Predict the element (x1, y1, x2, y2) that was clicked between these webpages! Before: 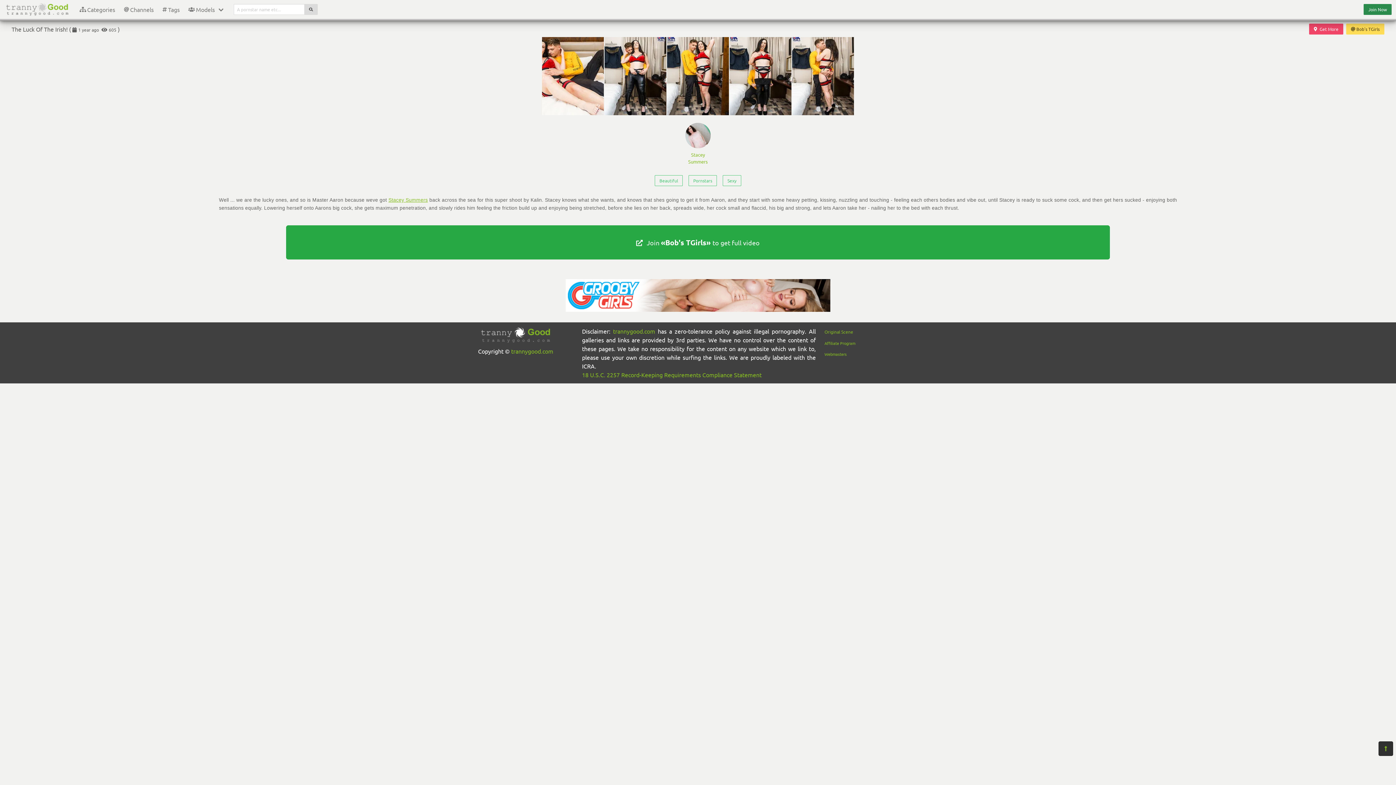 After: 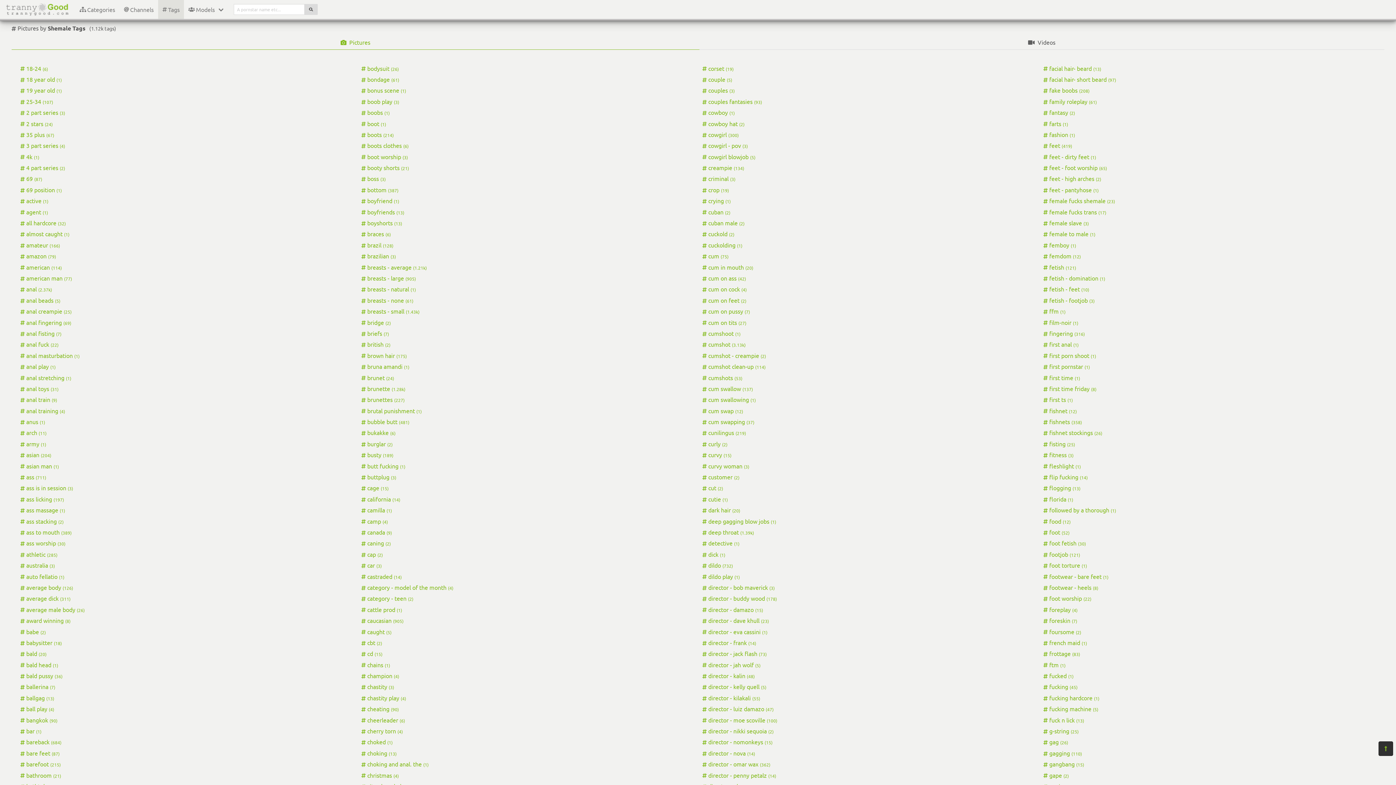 Action: label: Tags bbox: (158, 0, 184, 18)